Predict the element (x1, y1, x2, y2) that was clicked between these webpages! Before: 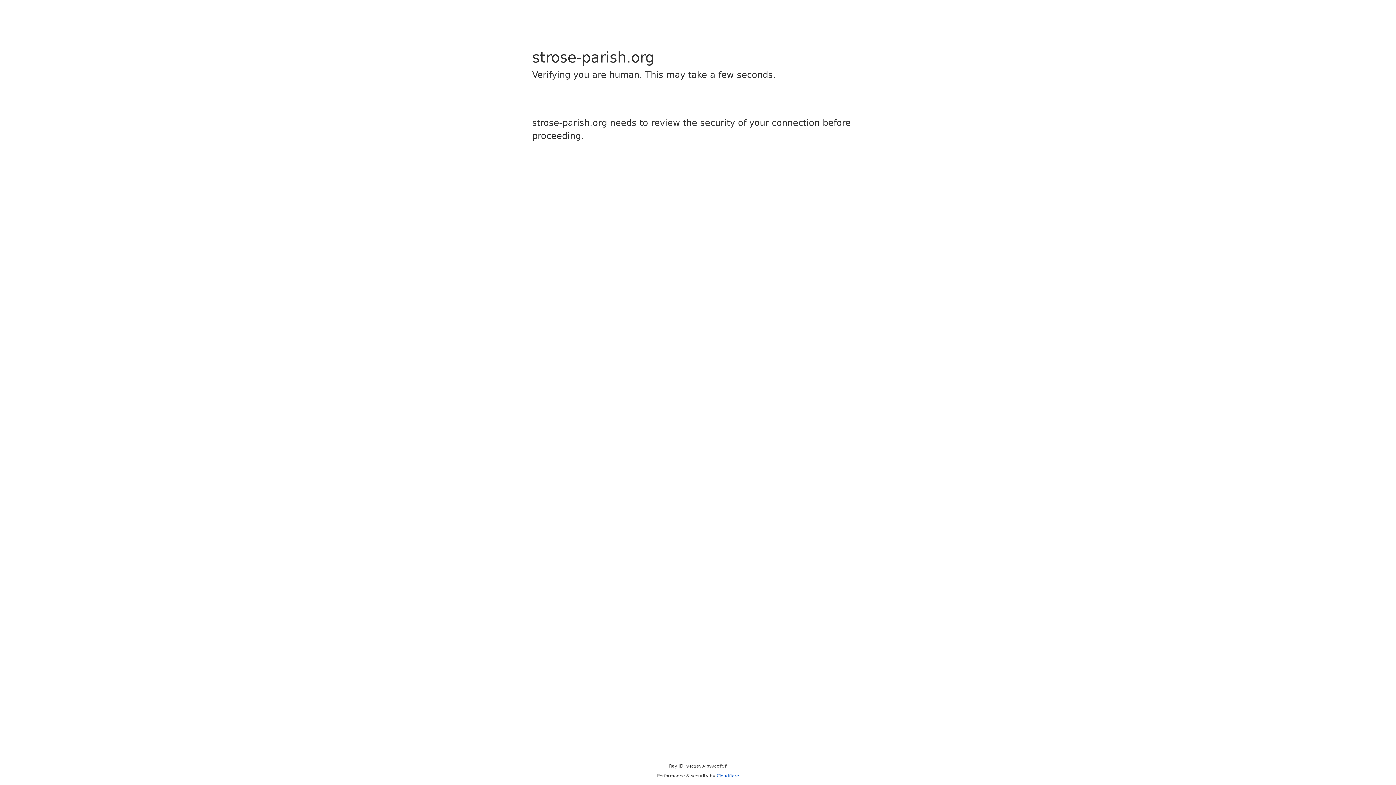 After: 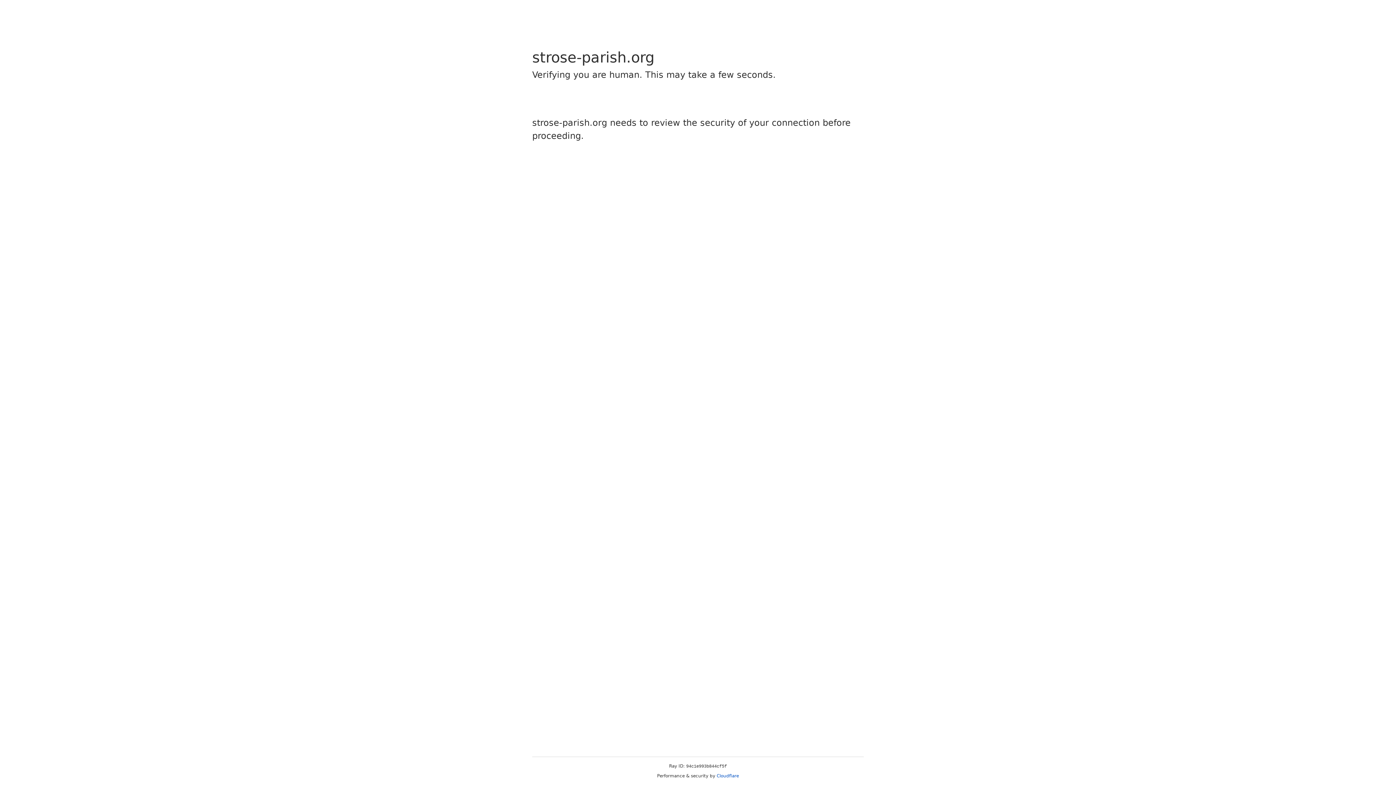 Action: label: Cloudflare bbox: (716, 773, 739, 778)